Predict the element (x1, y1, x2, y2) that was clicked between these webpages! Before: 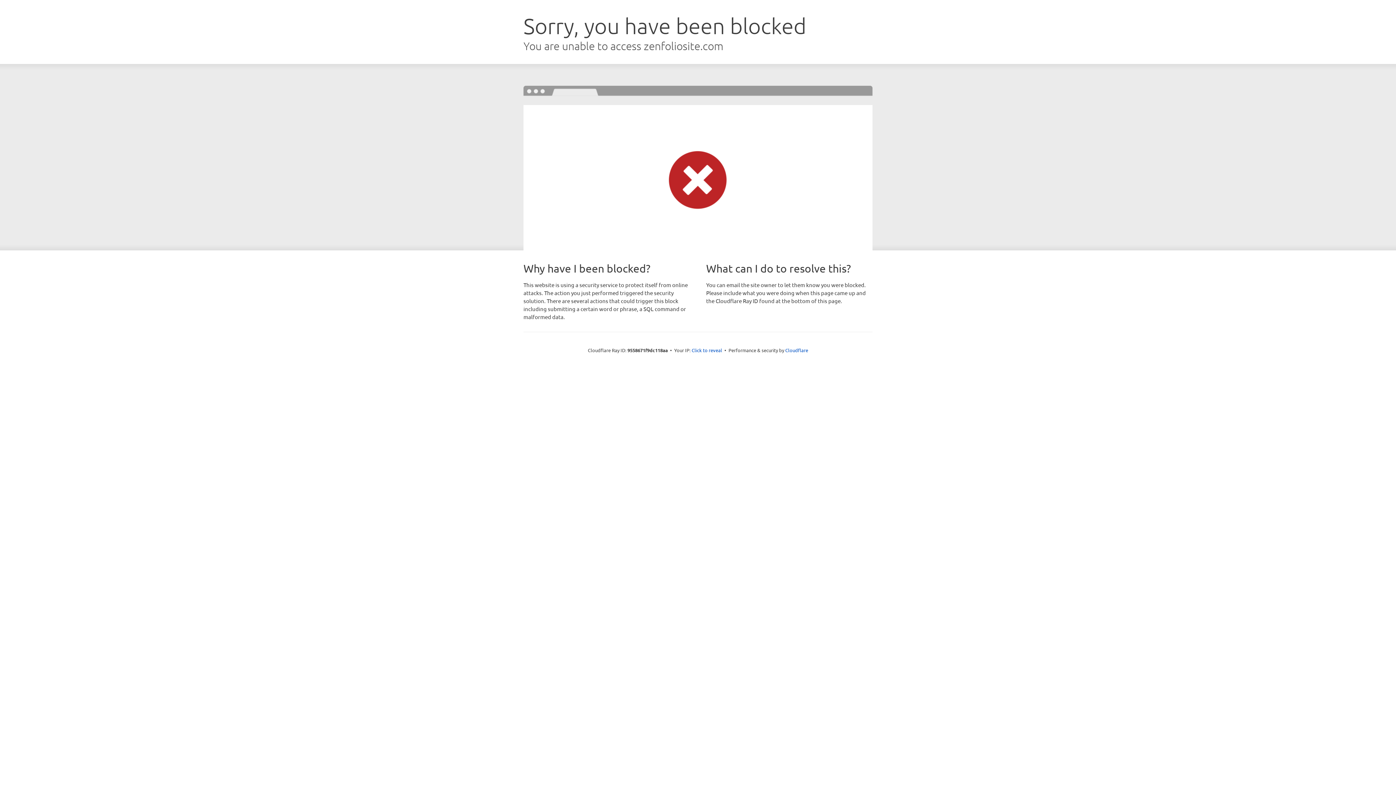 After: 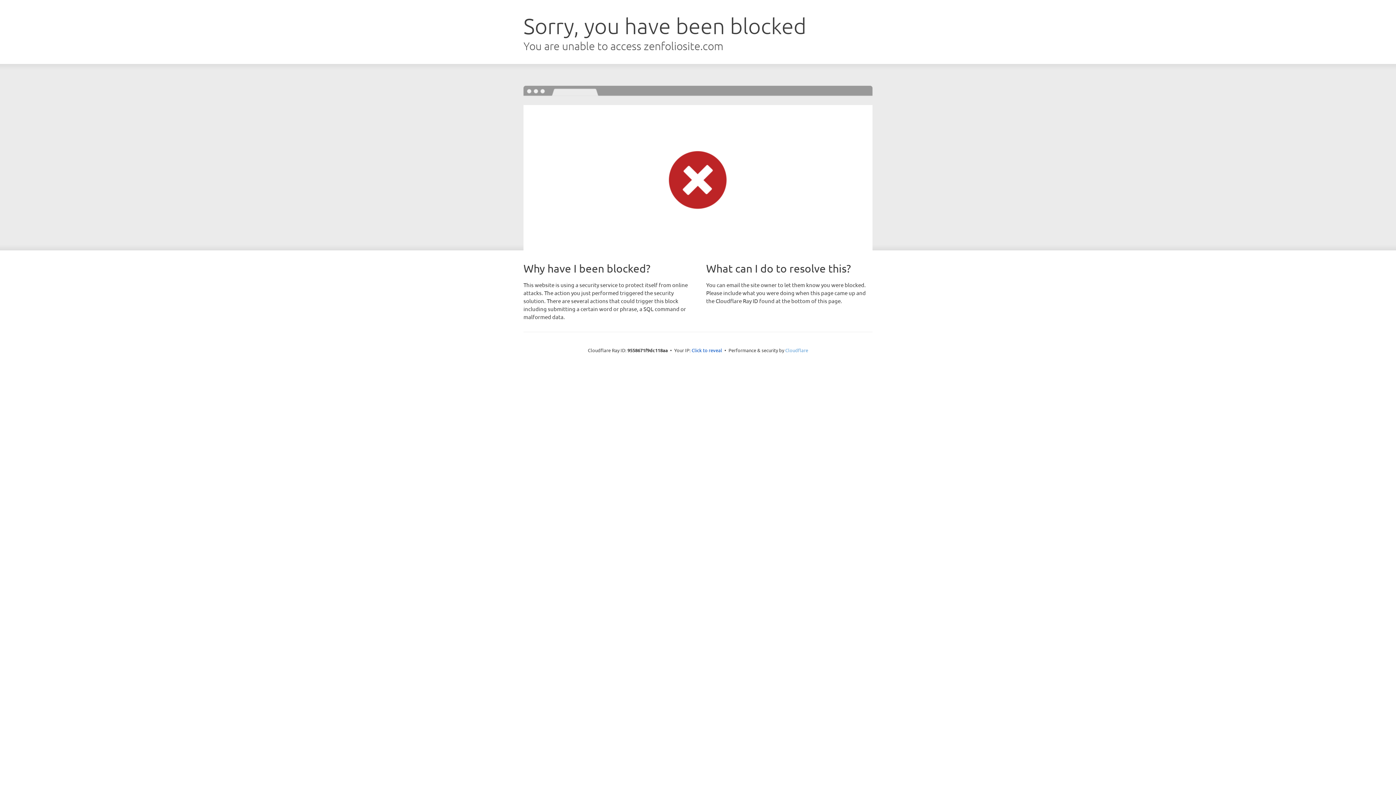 Action: bbox: (785, 347, 808, 353) label: Cloudflare